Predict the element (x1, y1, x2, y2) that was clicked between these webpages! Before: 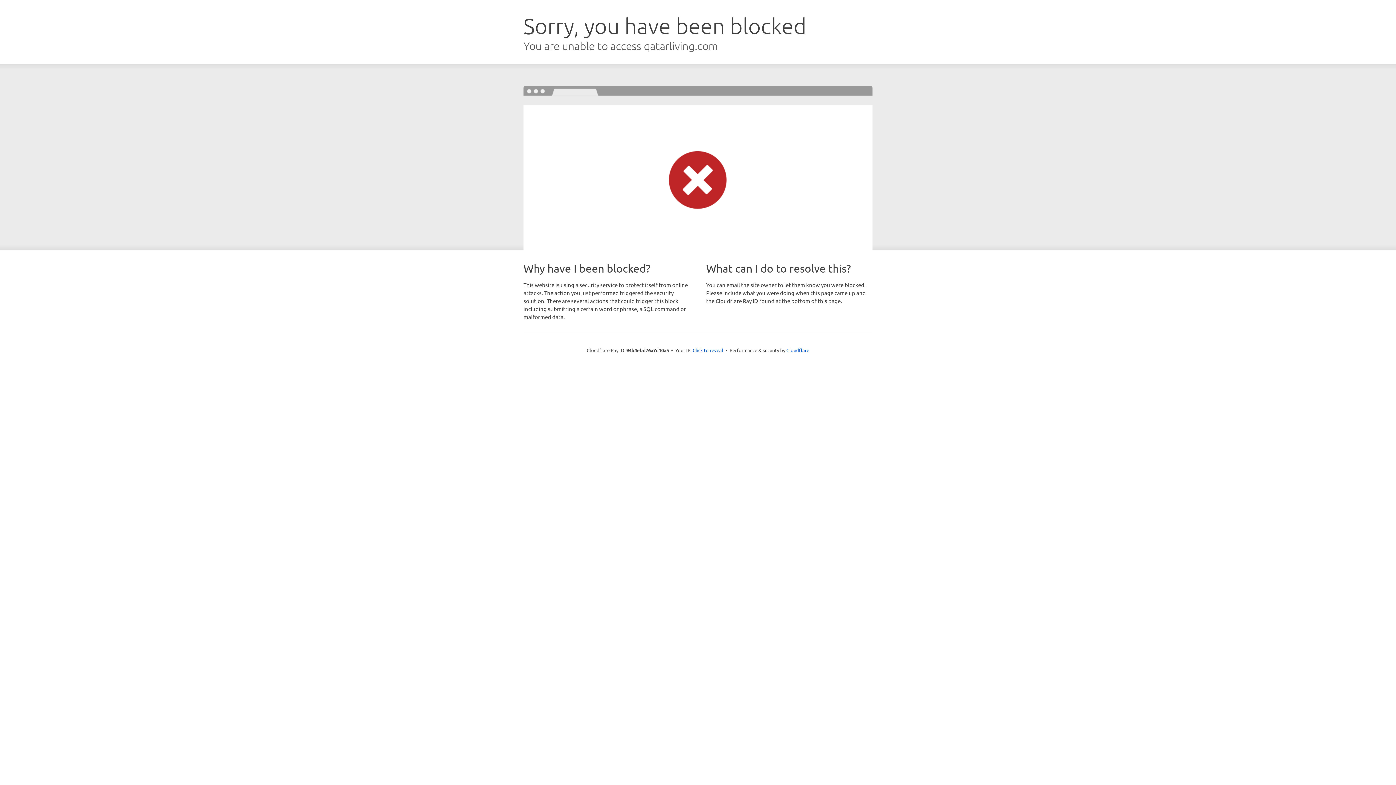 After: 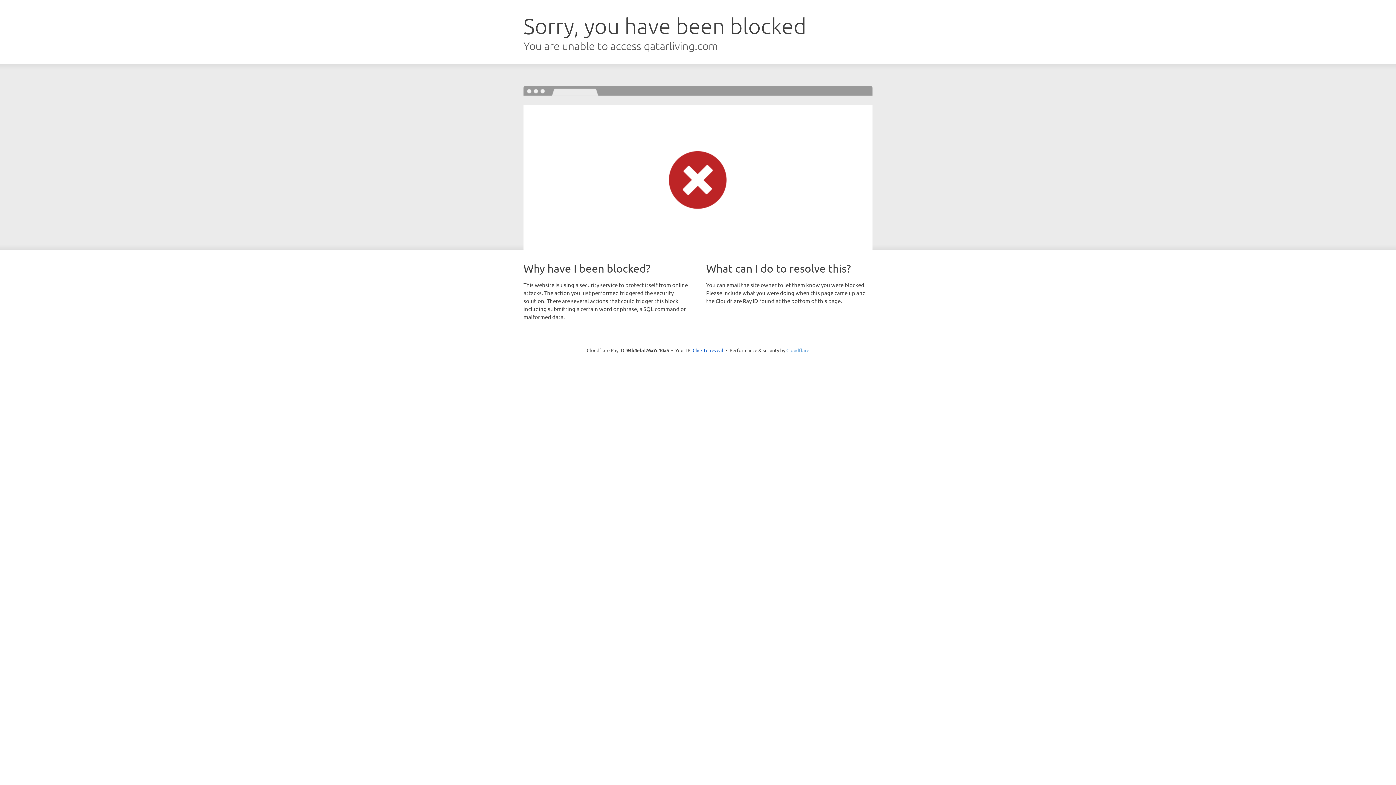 Action: bbox: (786, 347, 809, 353) label: Cloudflare